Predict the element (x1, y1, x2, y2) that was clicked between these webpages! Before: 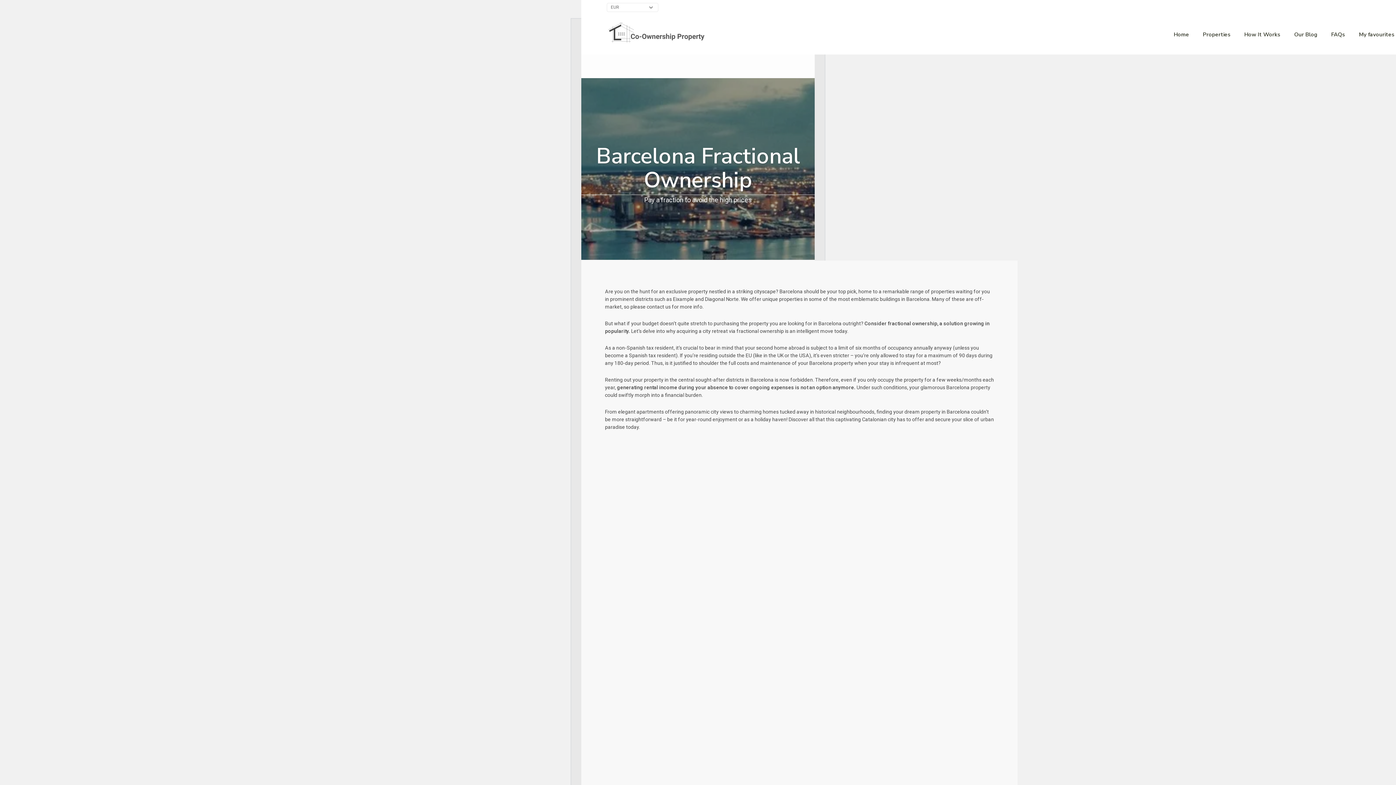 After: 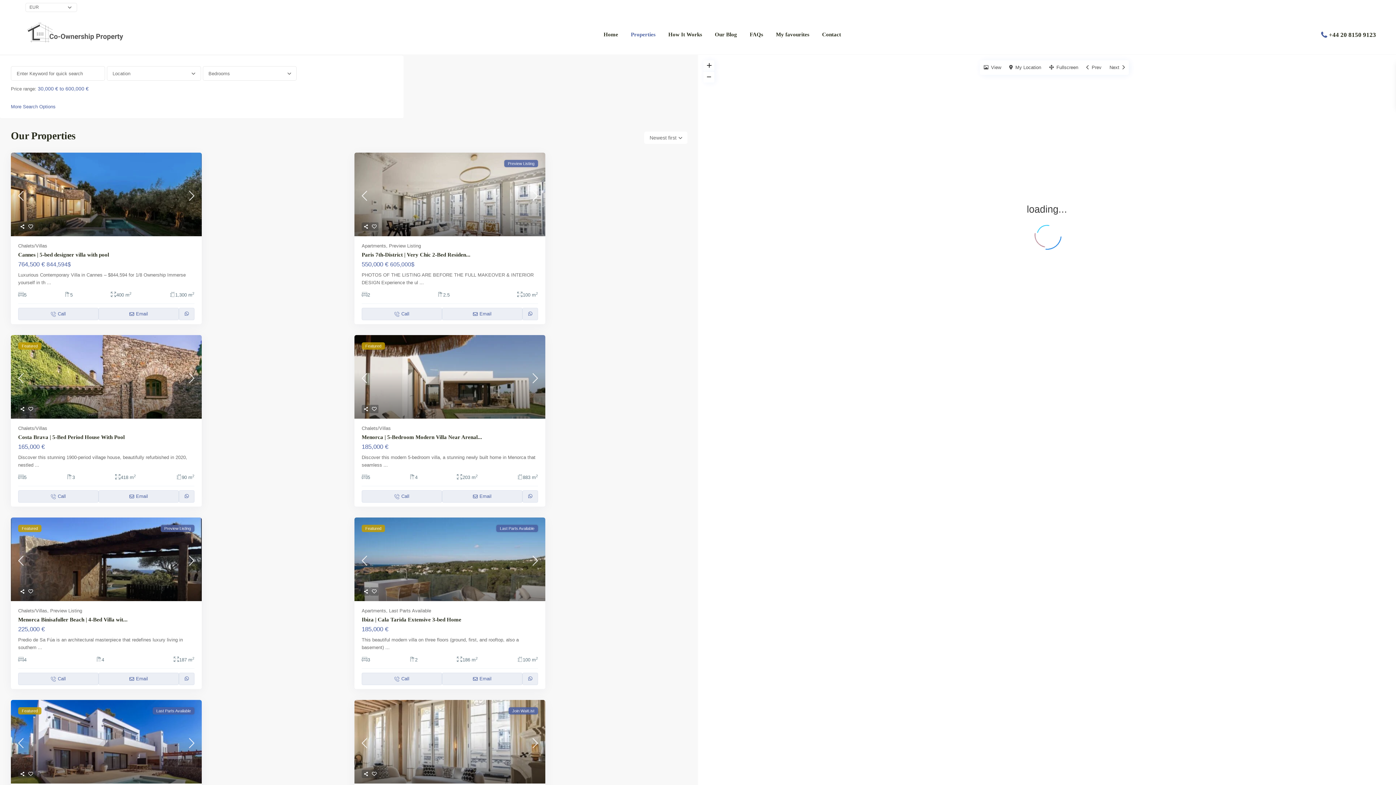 Action: label: Properties bbox: (1197, 14, 1236, 54)